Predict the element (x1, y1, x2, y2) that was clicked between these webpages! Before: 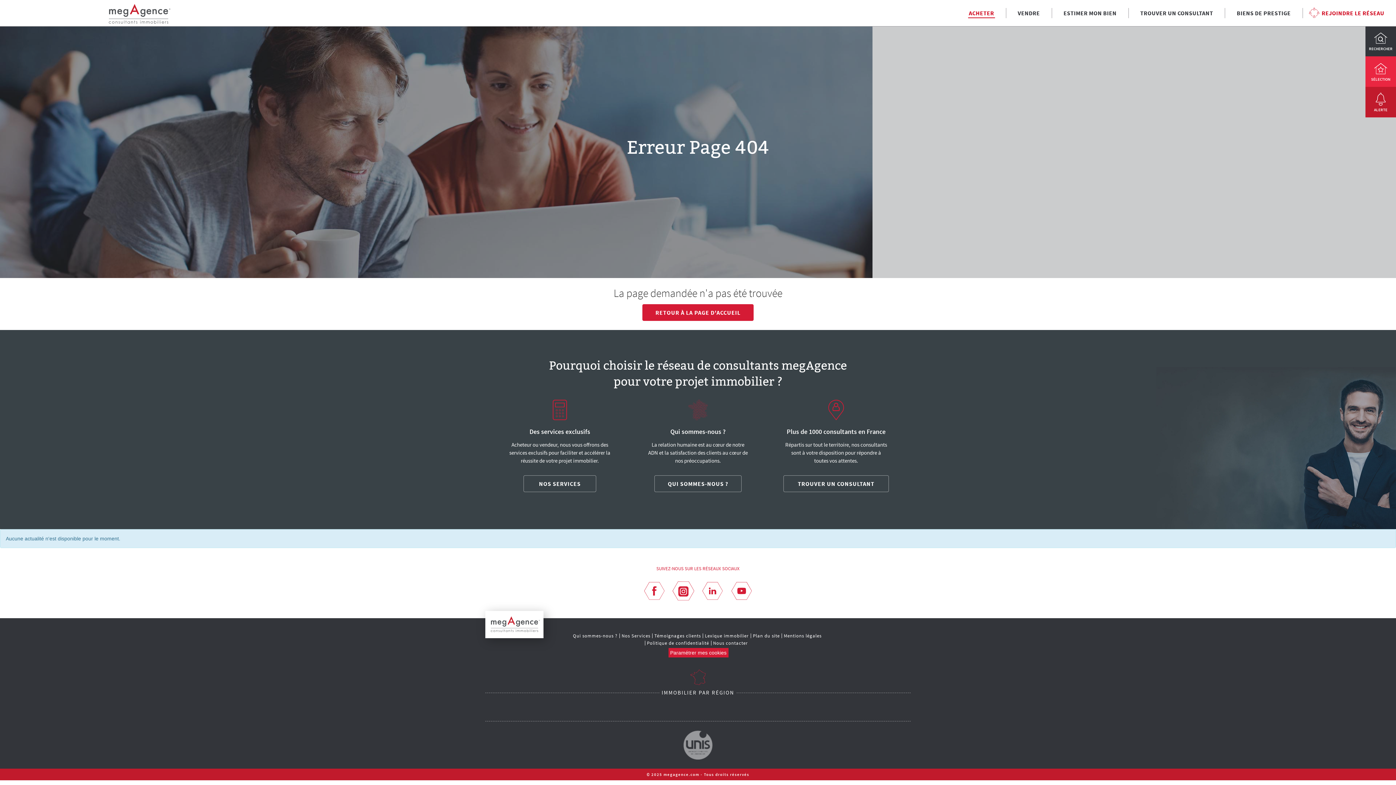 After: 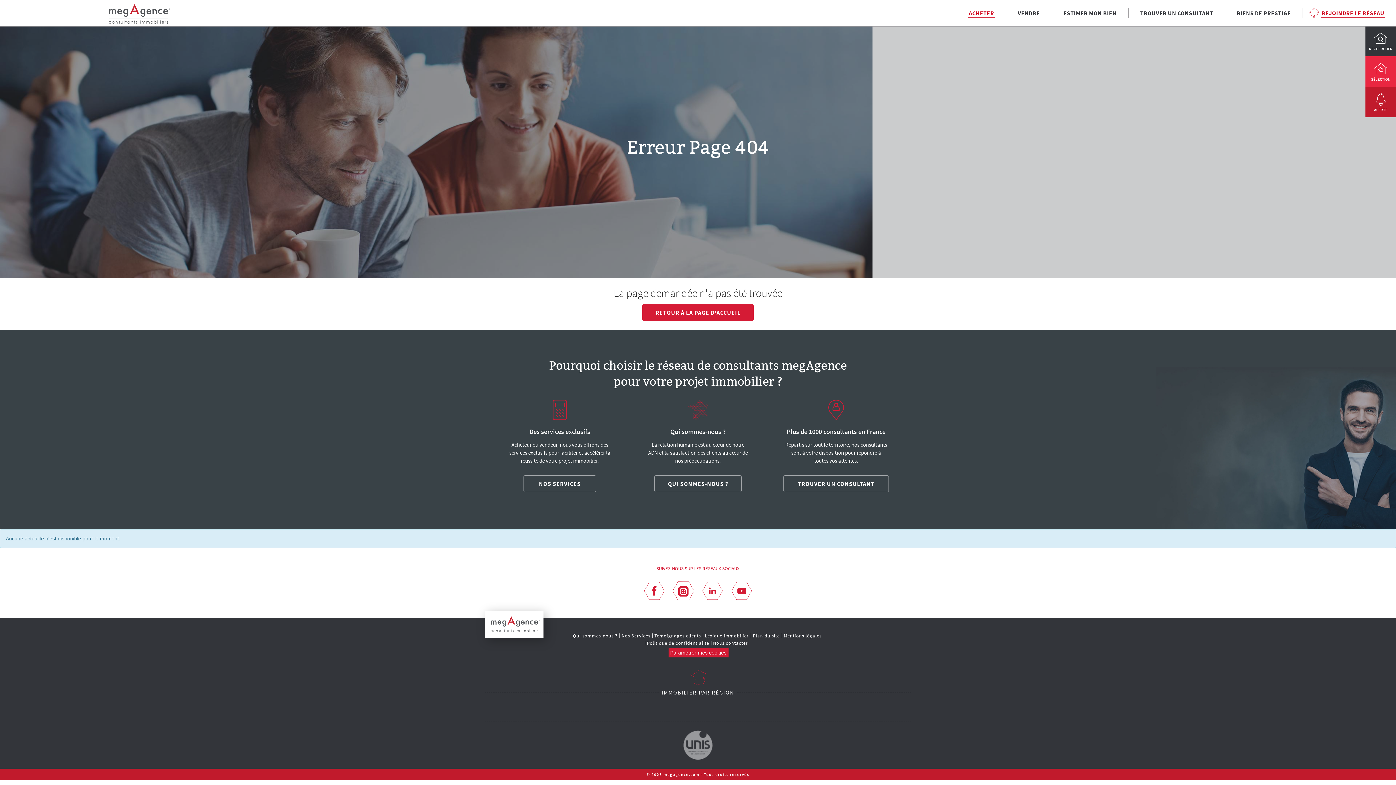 Action: bbox: (1321, 8, 1385, 18) label: REJOINDRE LE RÉSEAU